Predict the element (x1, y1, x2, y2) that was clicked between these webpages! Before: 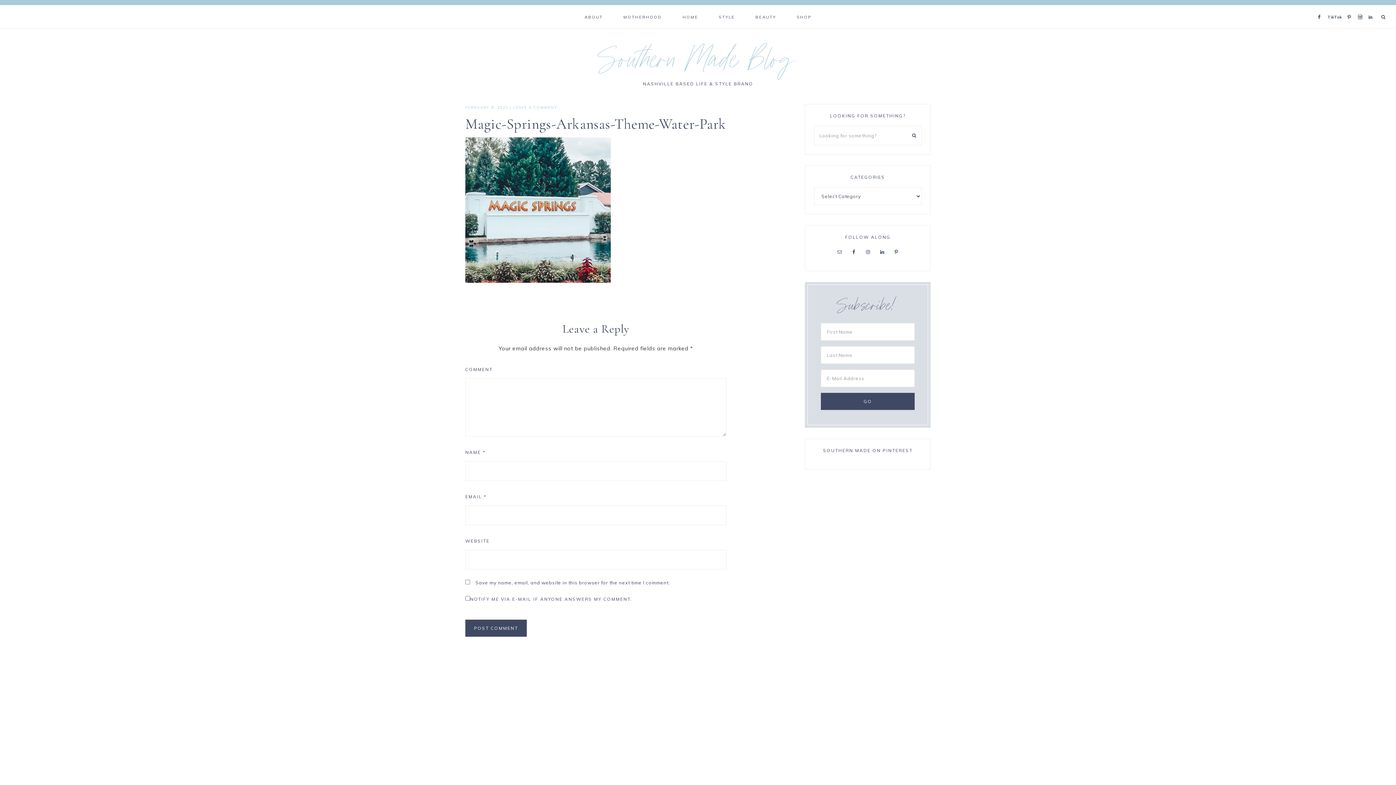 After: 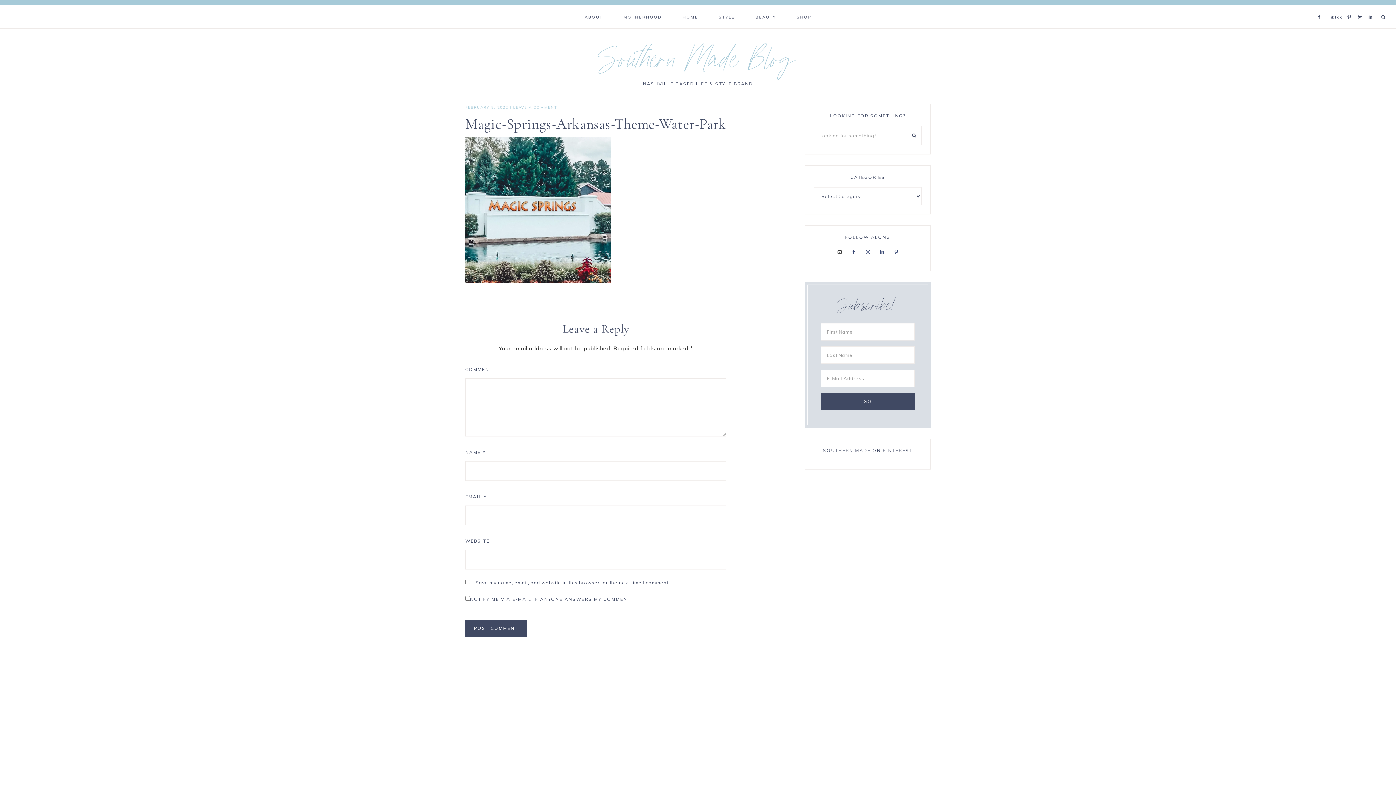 Action: bbox: (834, 247, 844, 257)